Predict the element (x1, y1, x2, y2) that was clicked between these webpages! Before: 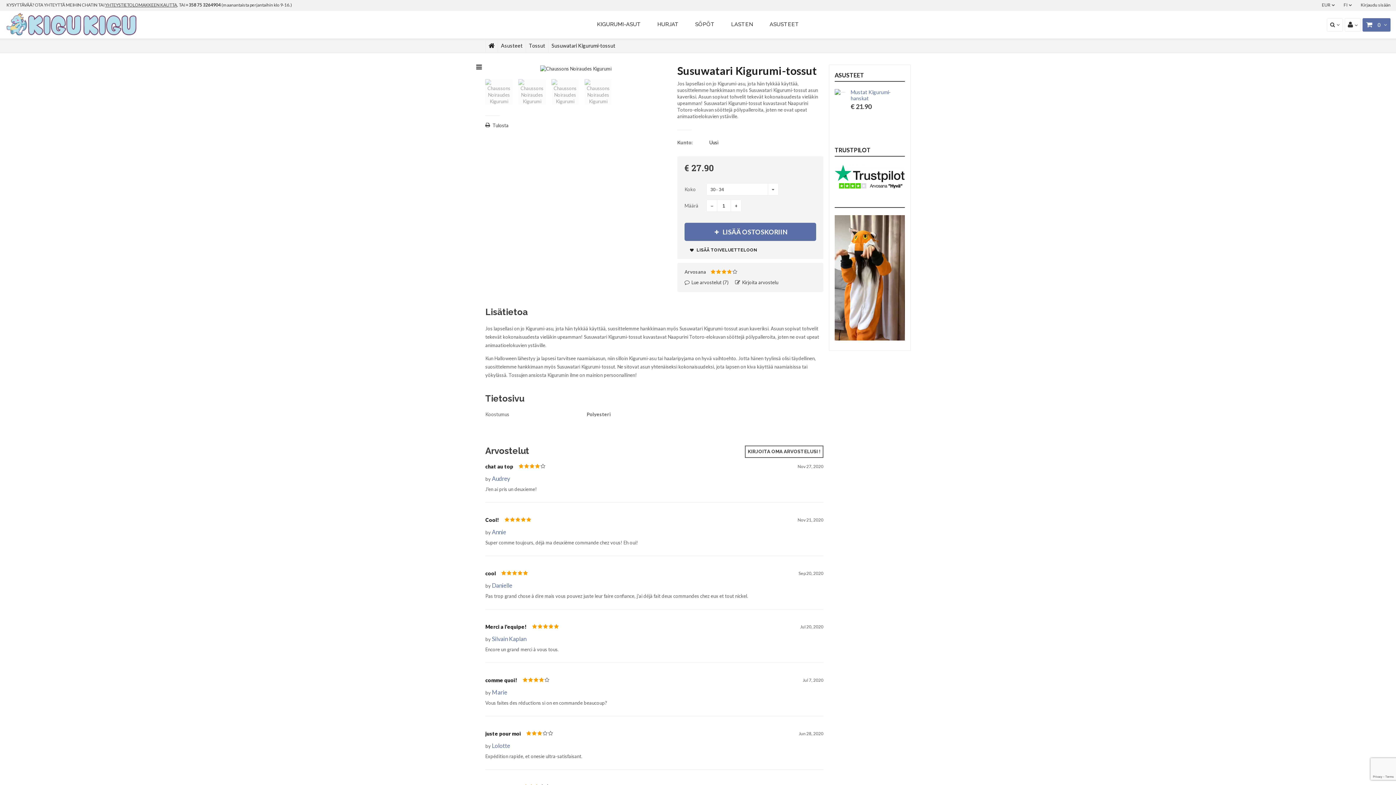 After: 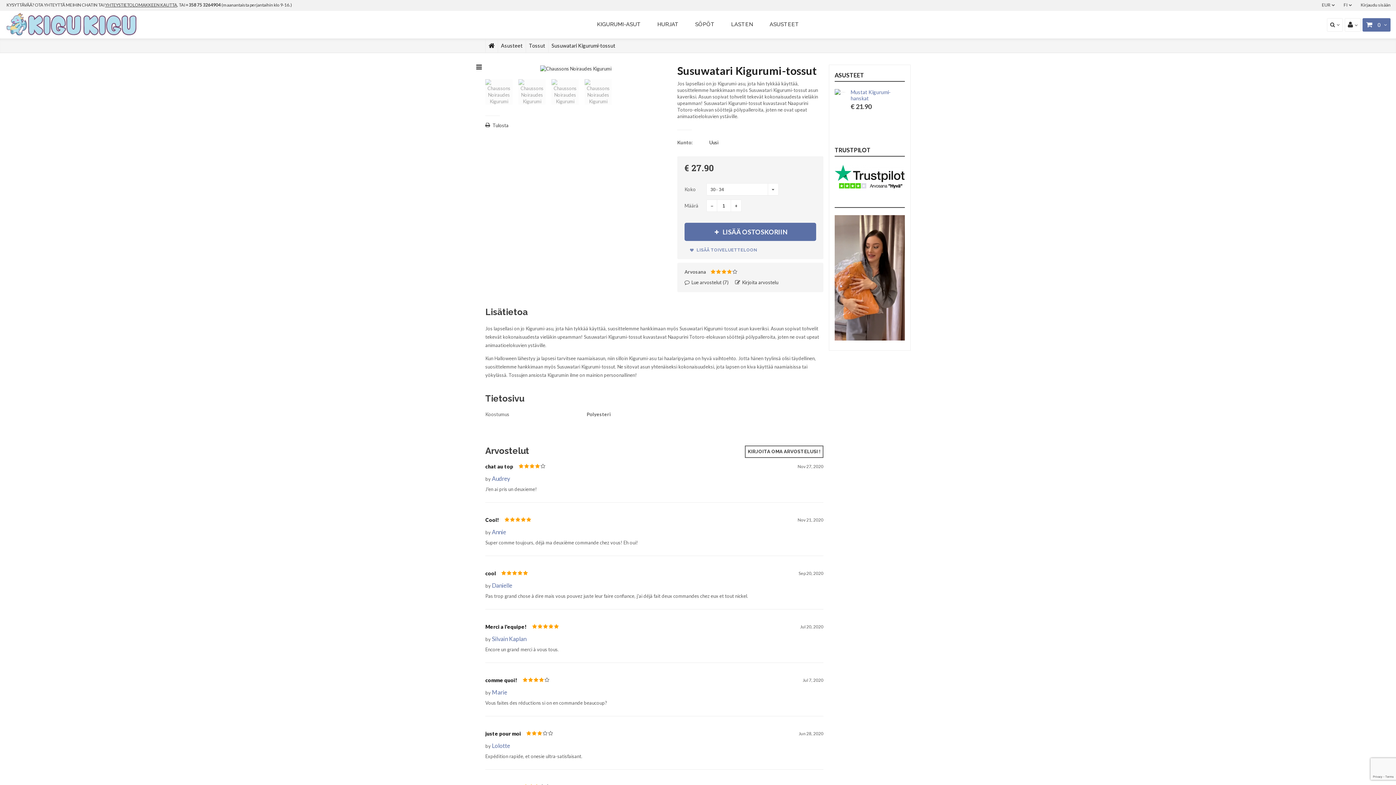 Action: label:  LISÄÄ TOIVELUETTELOON bbox: (684, 244, 762, 255)